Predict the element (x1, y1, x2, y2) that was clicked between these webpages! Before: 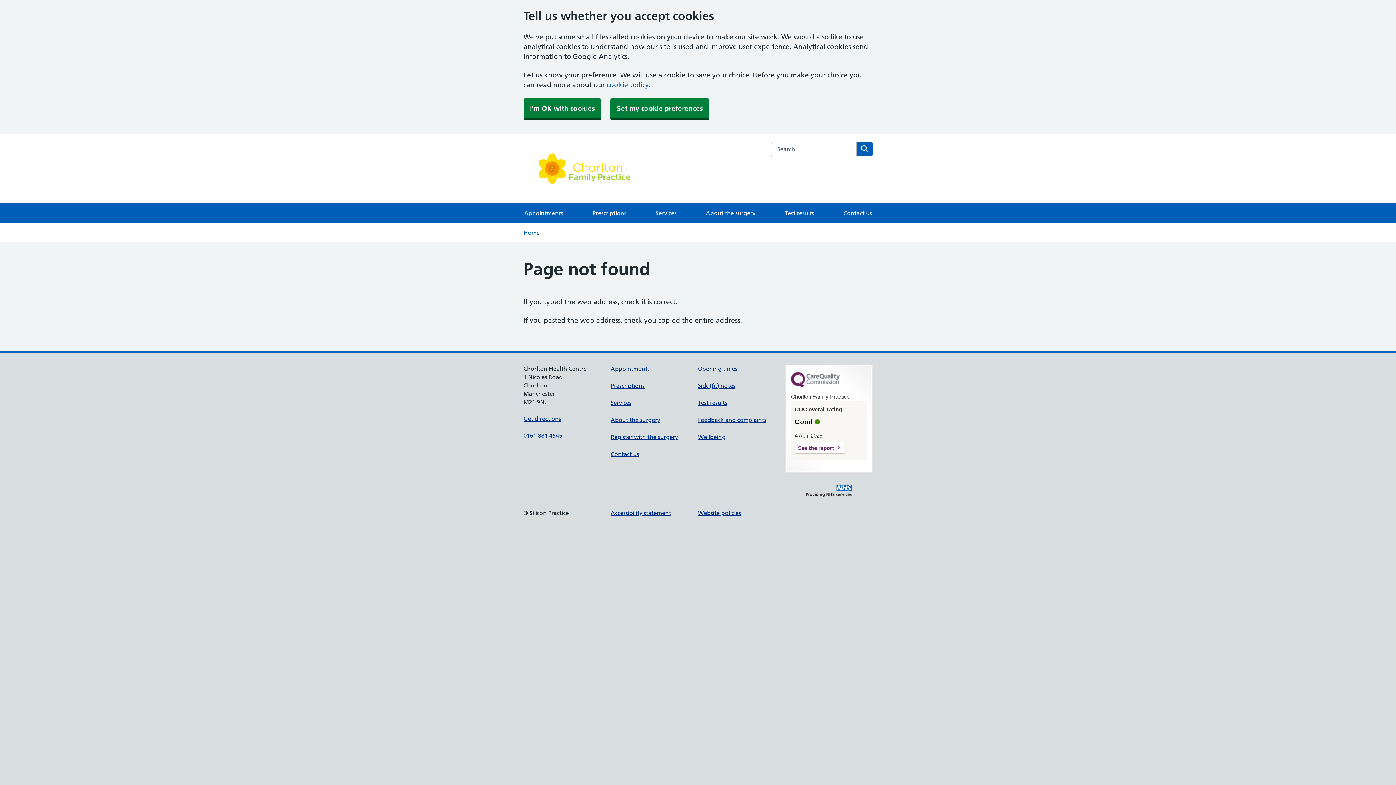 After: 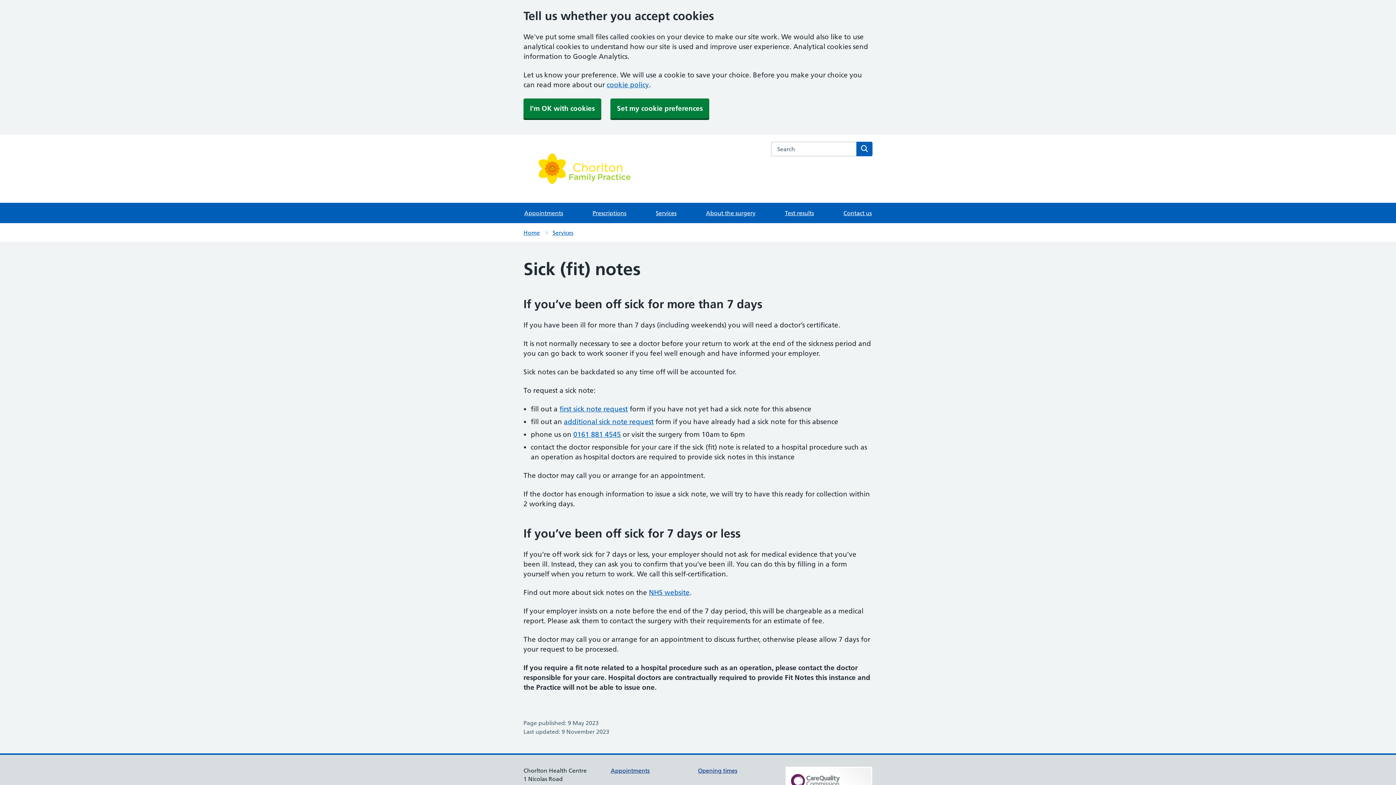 Action: label: Sick (fit) notes bbox: (698, 382, 735, 389)